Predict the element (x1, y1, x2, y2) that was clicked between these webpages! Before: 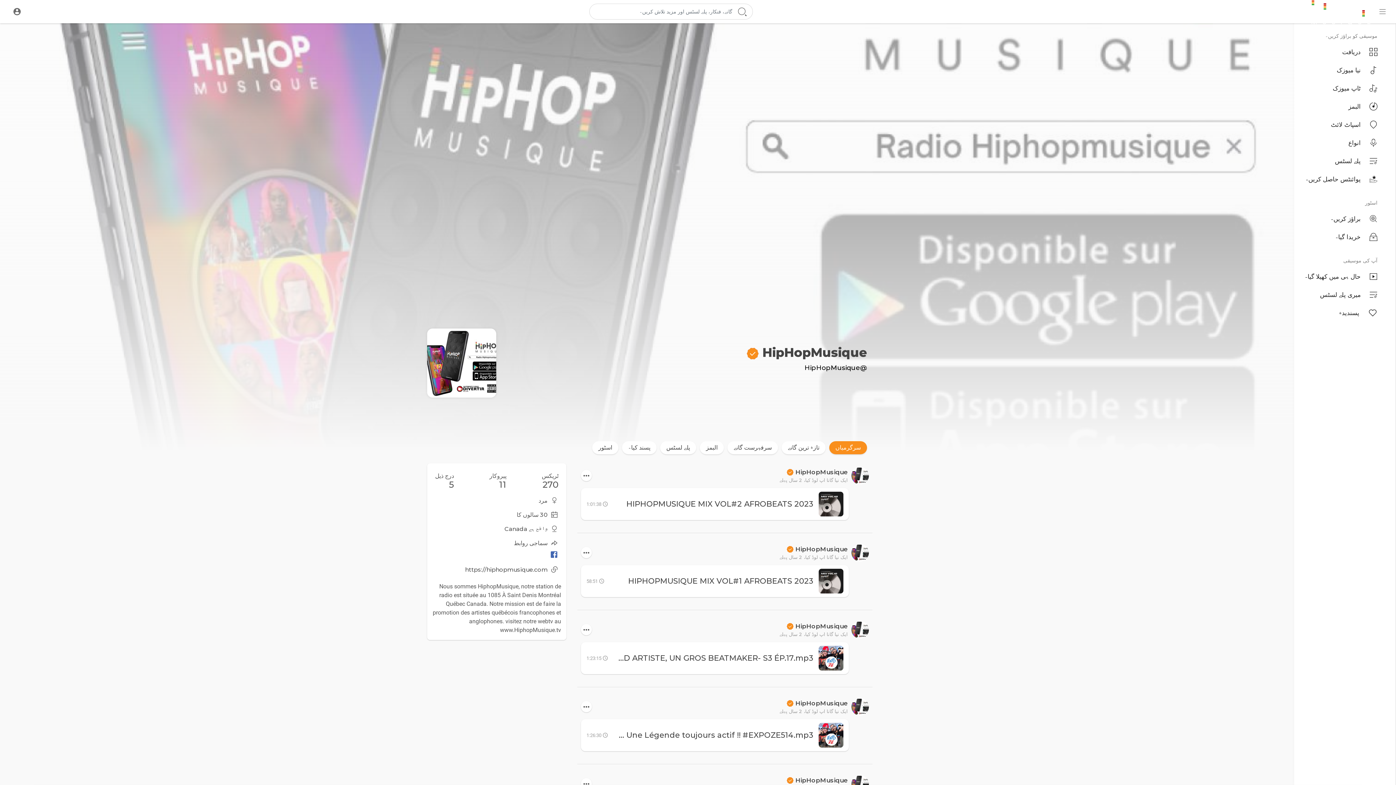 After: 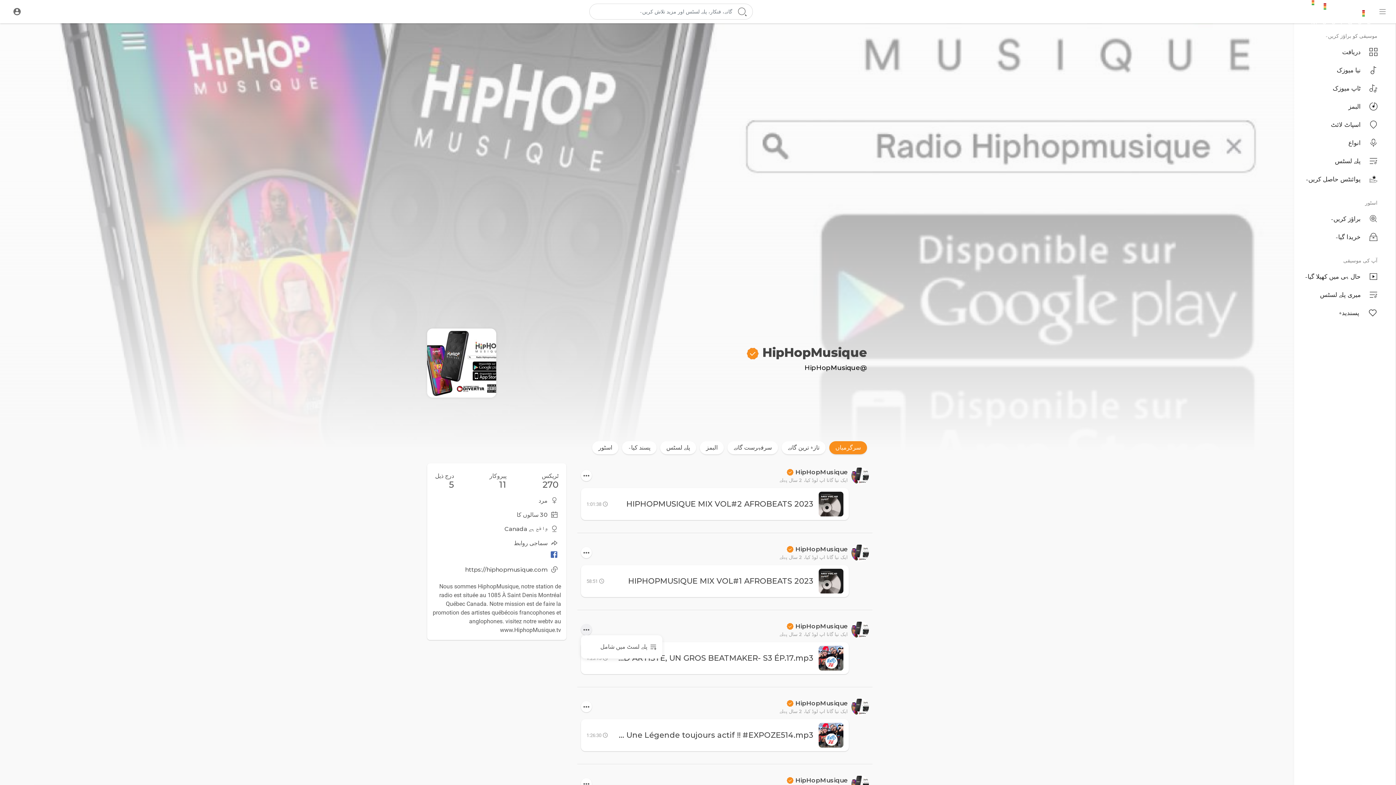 Action: bbox: (581, 624, 592, 635)